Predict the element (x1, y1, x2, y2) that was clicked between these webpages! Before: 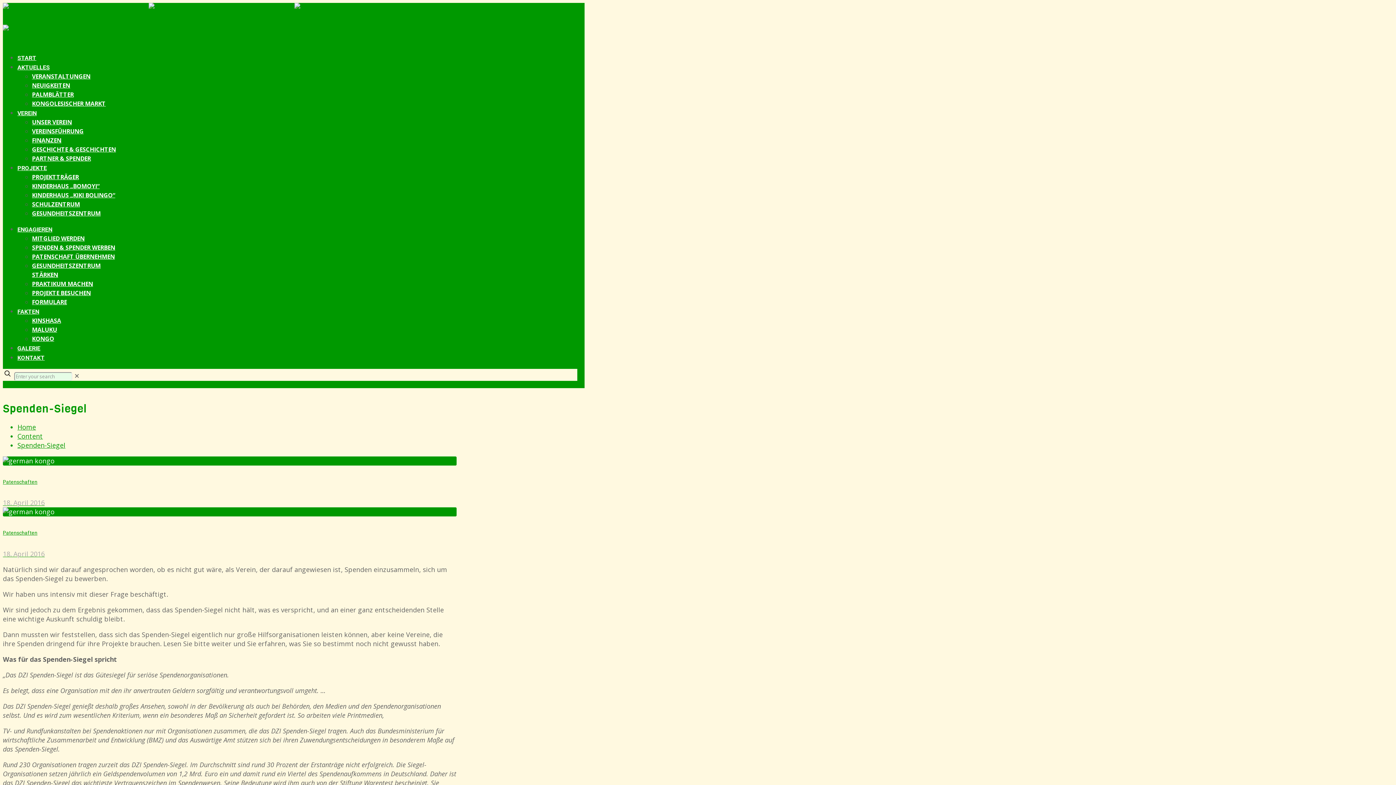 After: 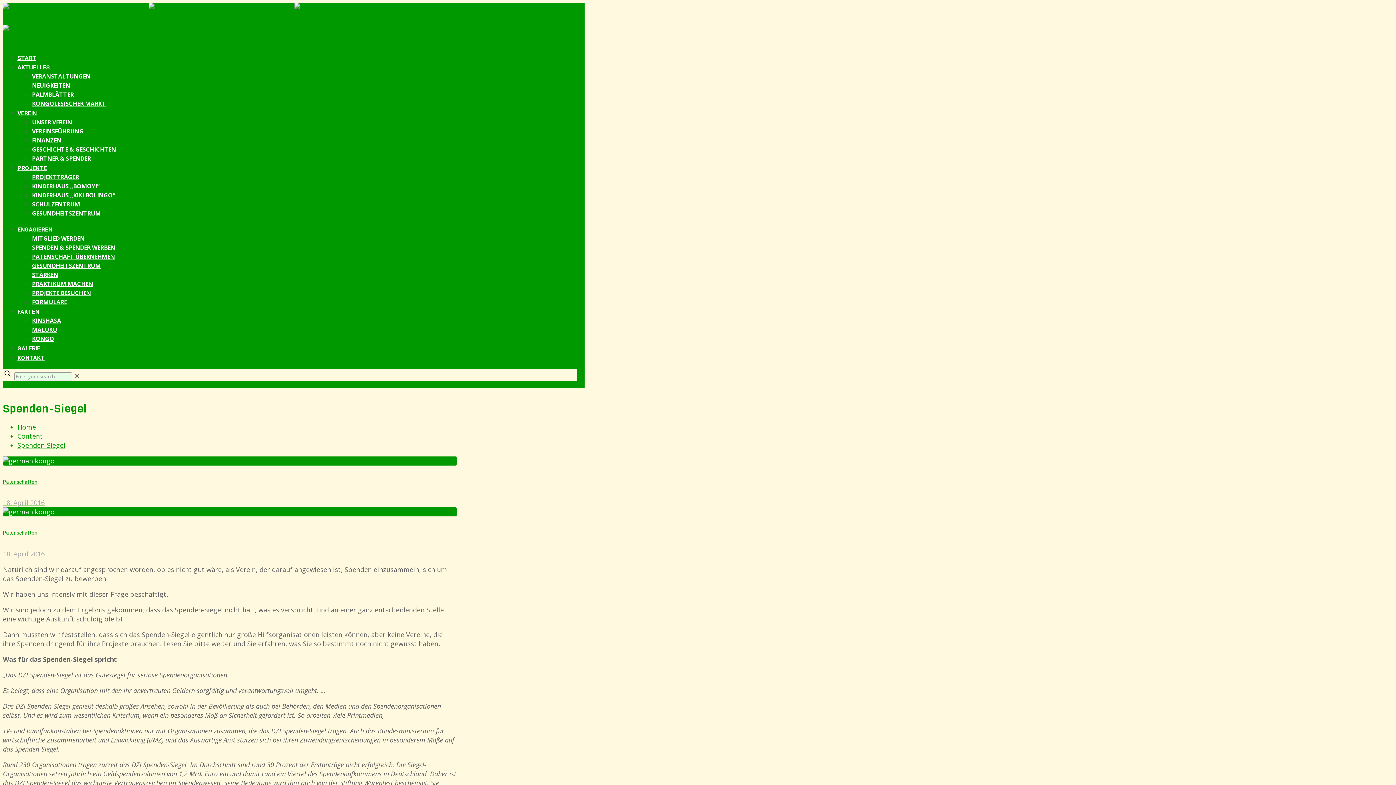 Action: bbox: (17, 104, 36, 122) label: VEREIN